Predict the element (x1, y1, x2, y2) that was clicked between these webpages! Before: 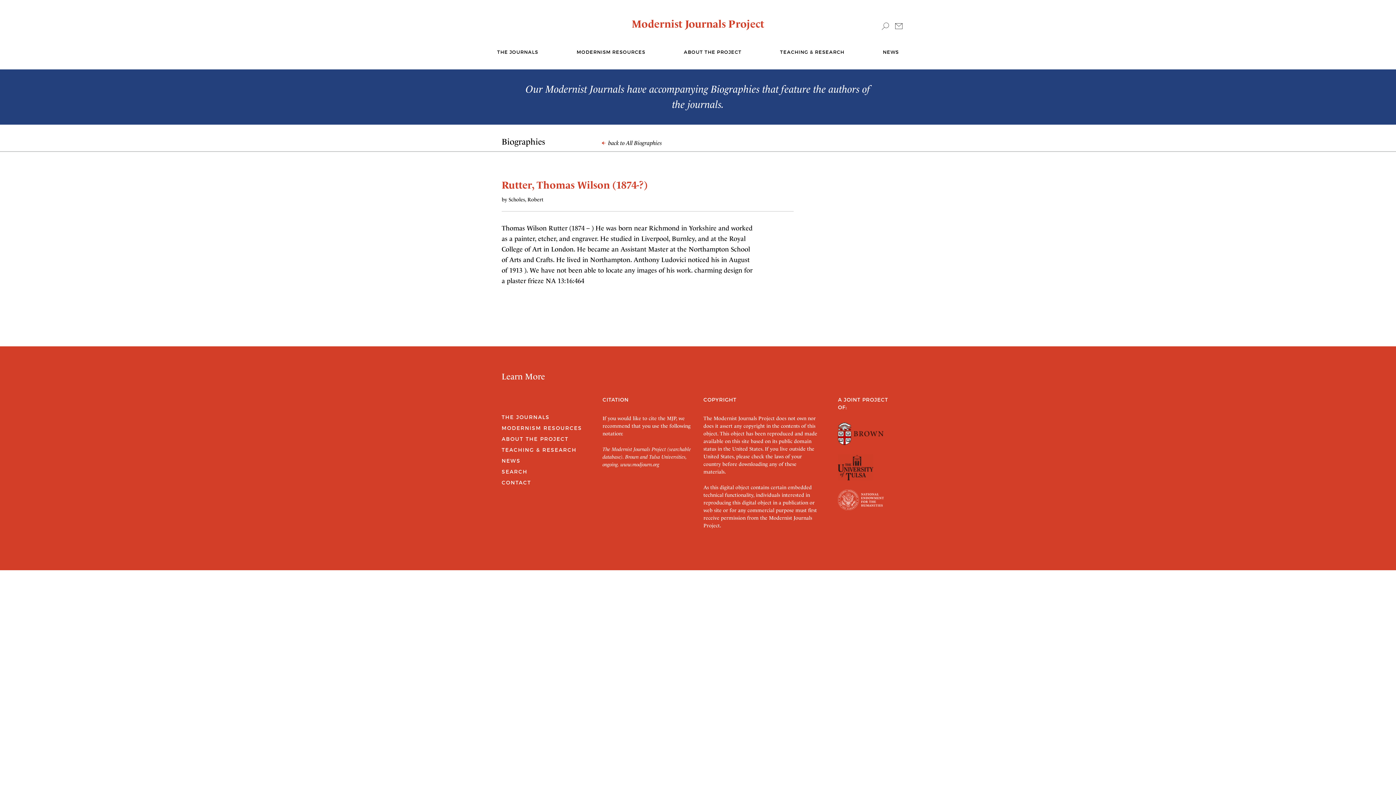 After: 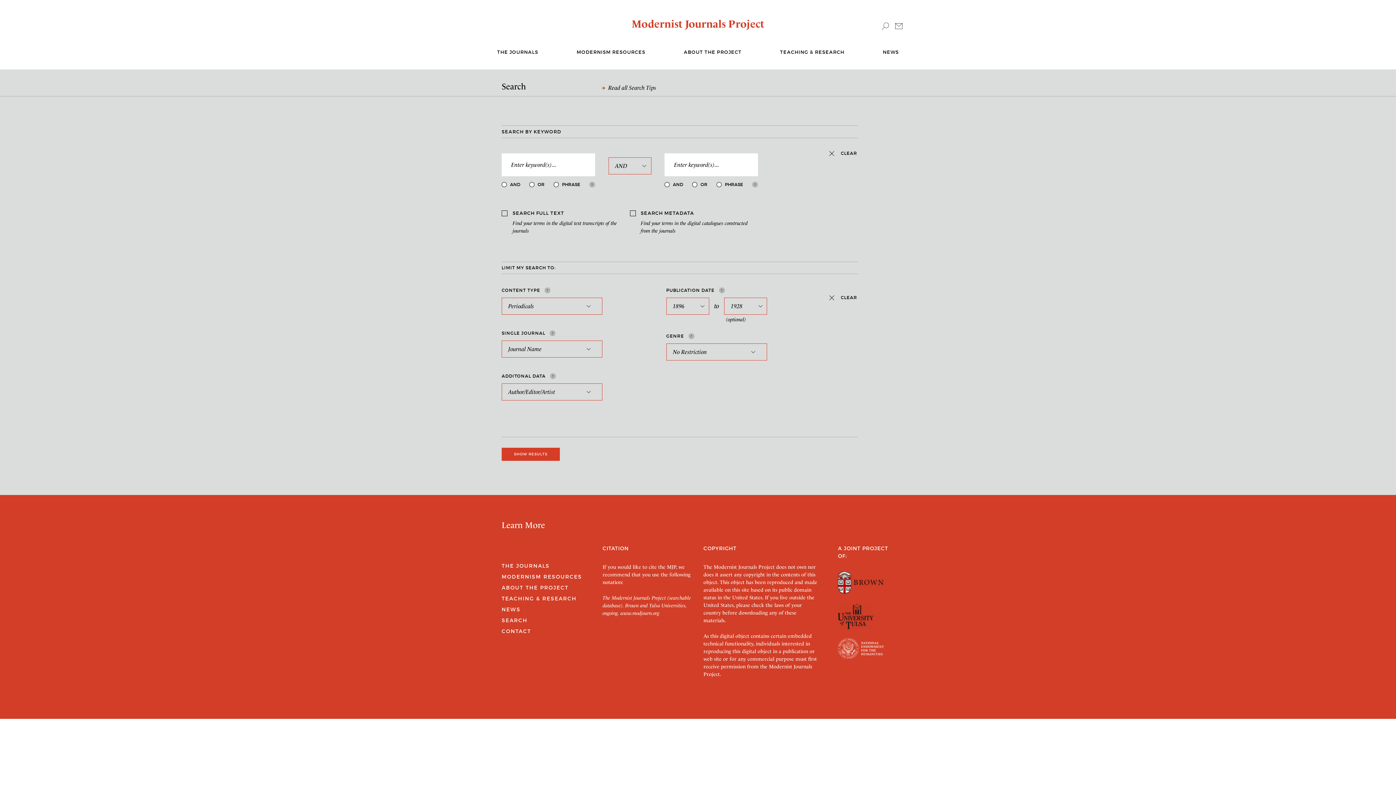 Action: label: SEARCH bbox: (501, 468, 527, 475)